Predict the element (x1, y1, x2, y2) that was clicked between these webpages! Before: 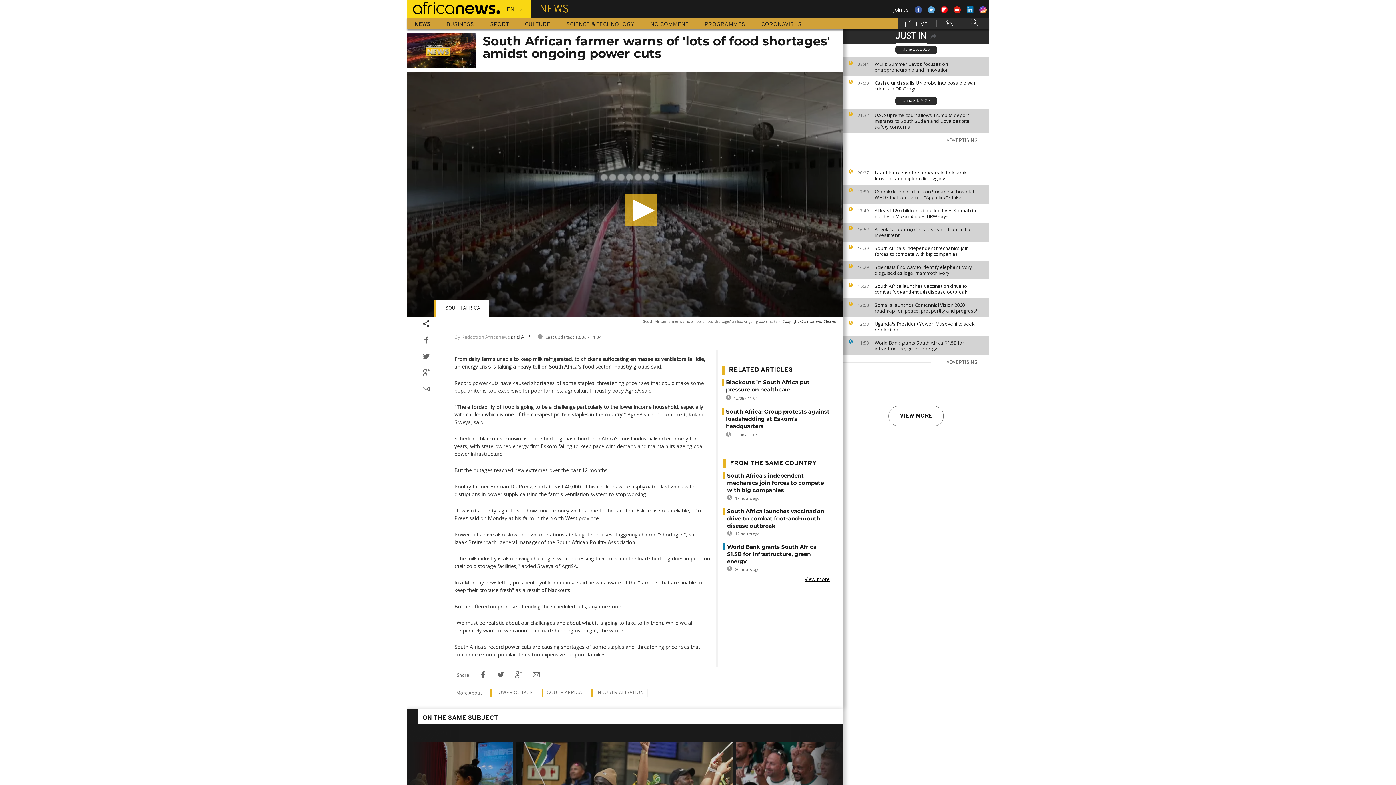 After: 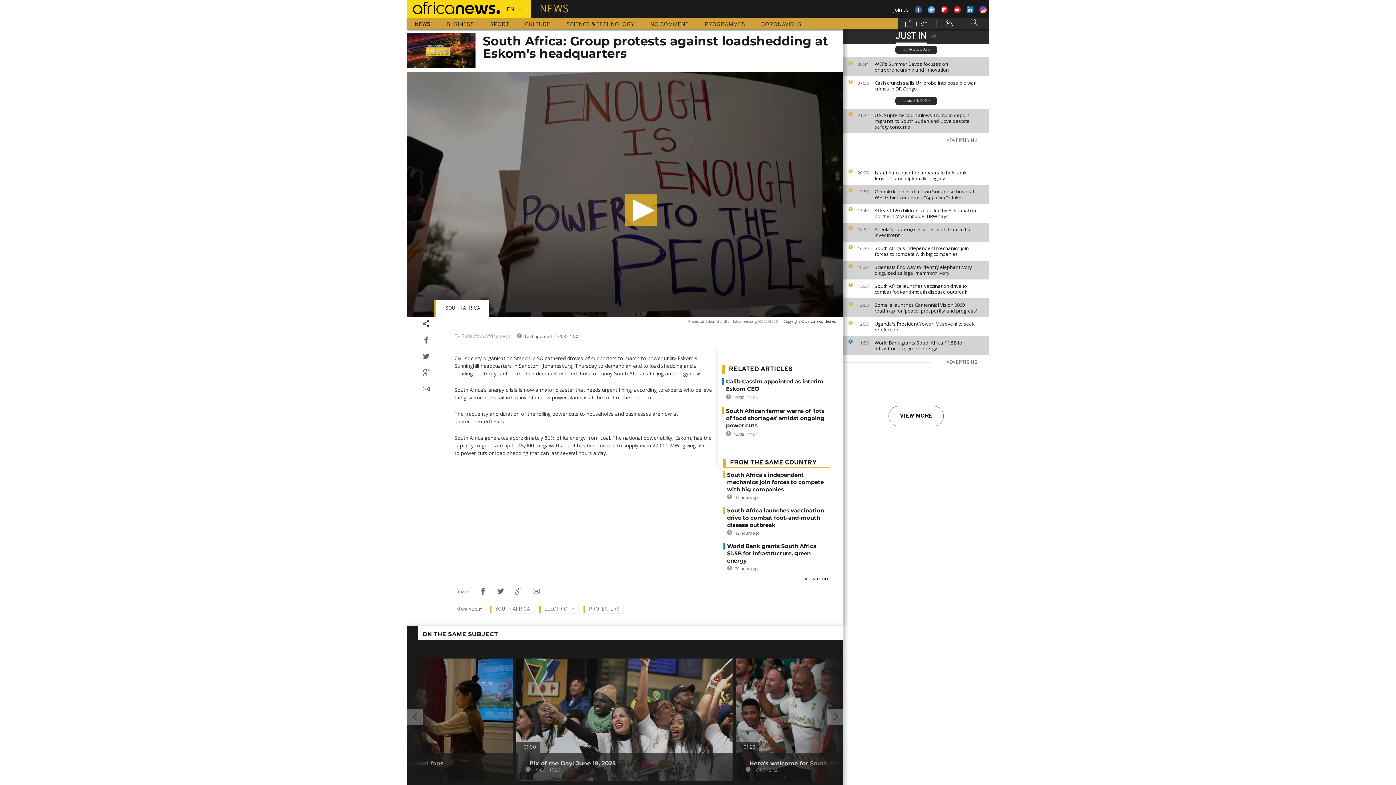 Action: bbox: (726, 408, 829, 429) label: South Africa: Group protests against loadshedding at Eskom's headquarters